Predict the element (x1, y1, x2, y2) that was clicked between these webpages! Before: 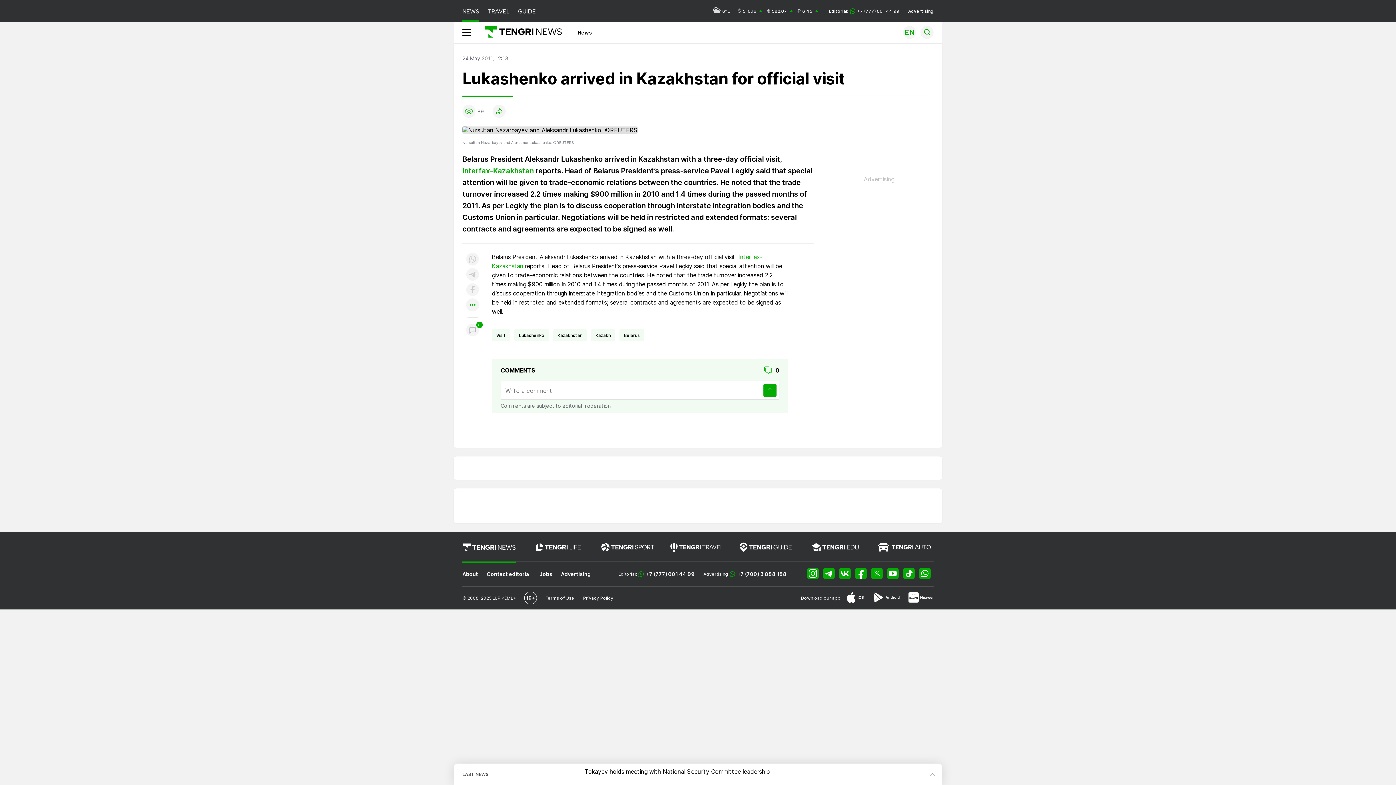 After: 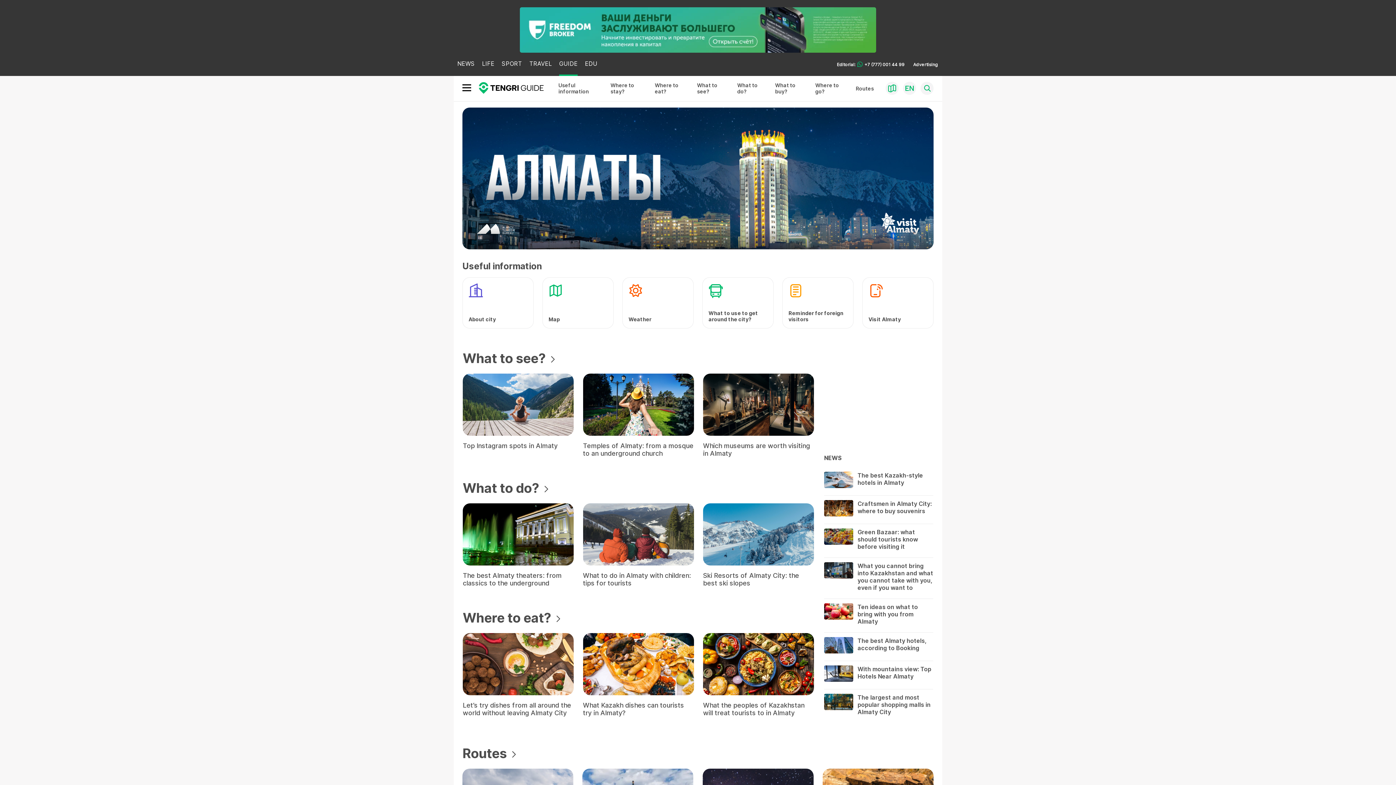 Action: label: GUIDE bbox: (518, 0, 536, 21)